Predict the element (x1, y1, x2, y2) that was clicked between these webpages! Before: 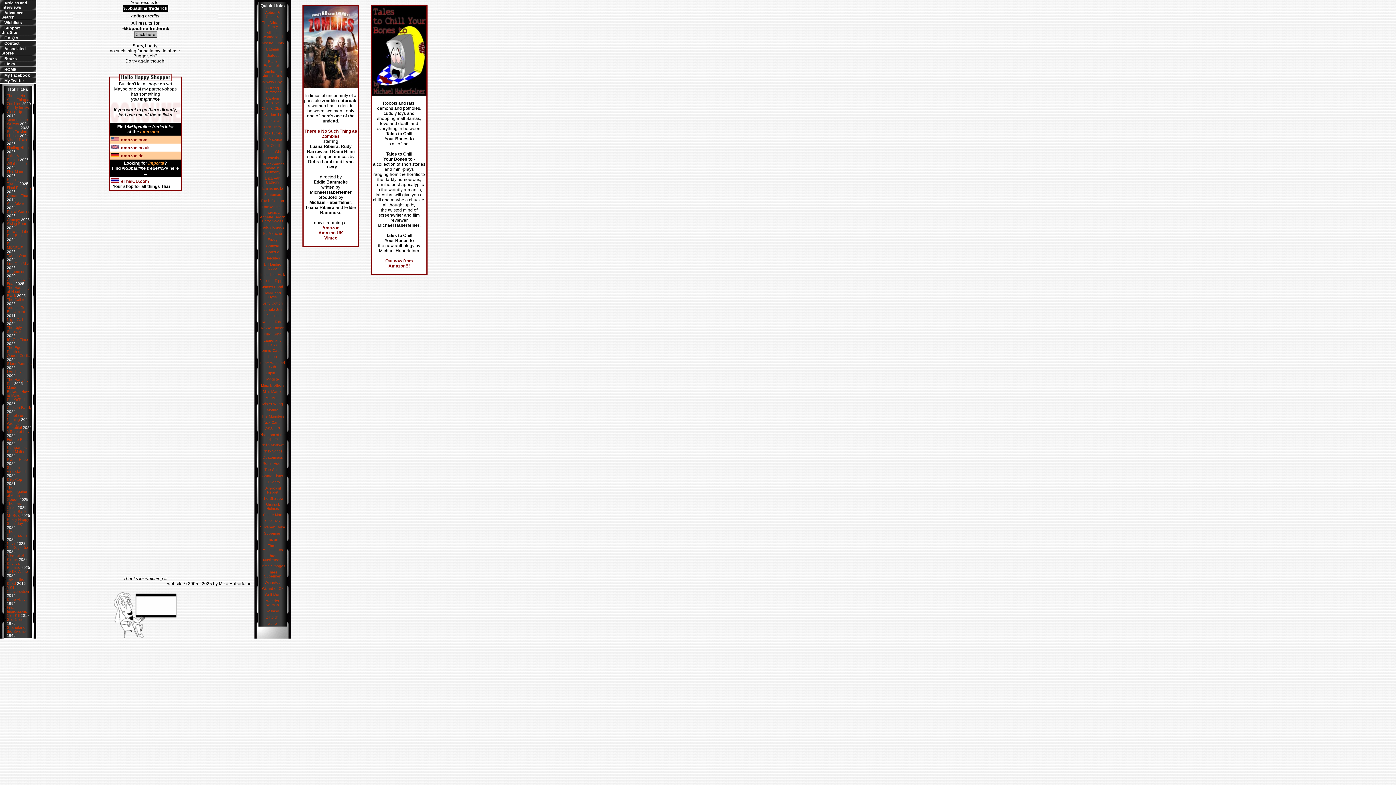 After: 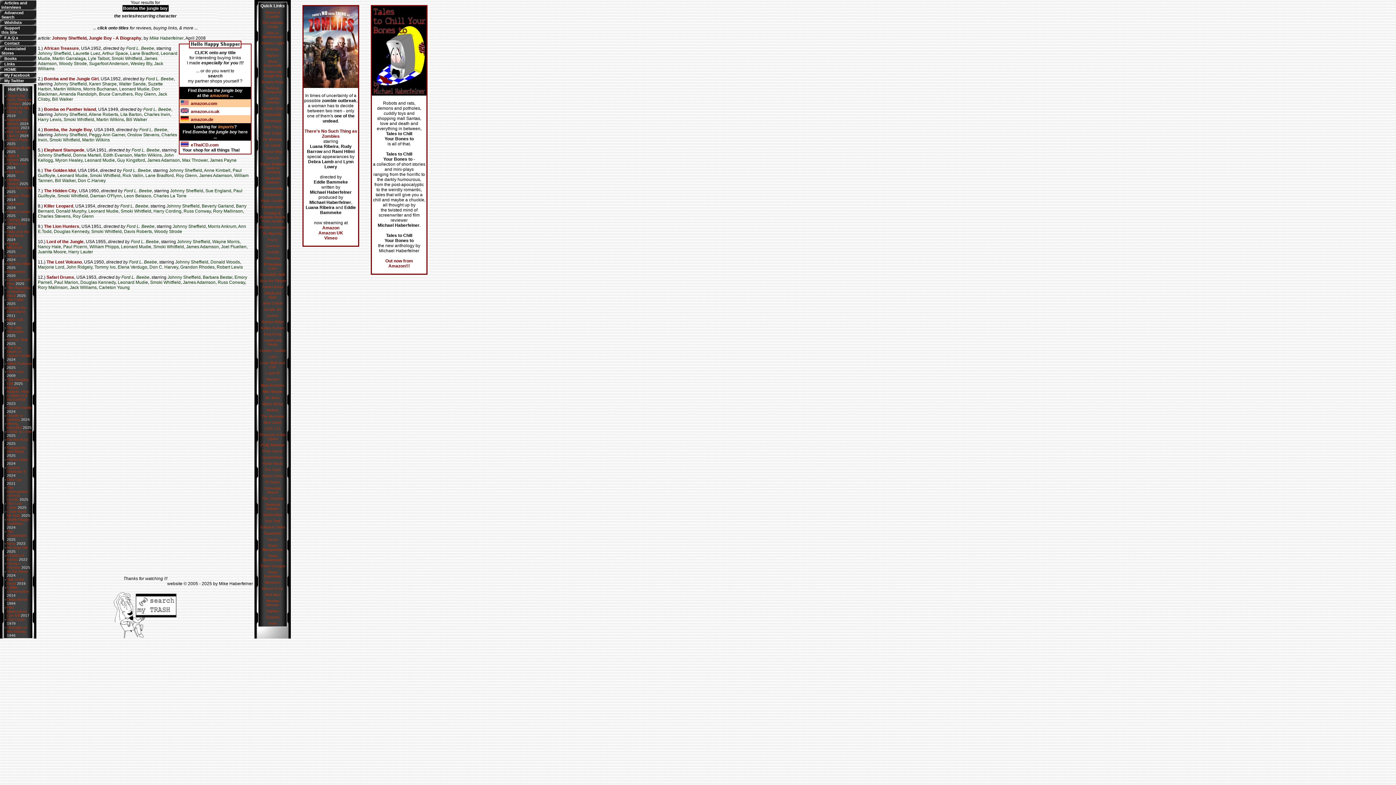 Action: label: Bomba the Jungle Boy bbox: (263, 69, 282, 77)